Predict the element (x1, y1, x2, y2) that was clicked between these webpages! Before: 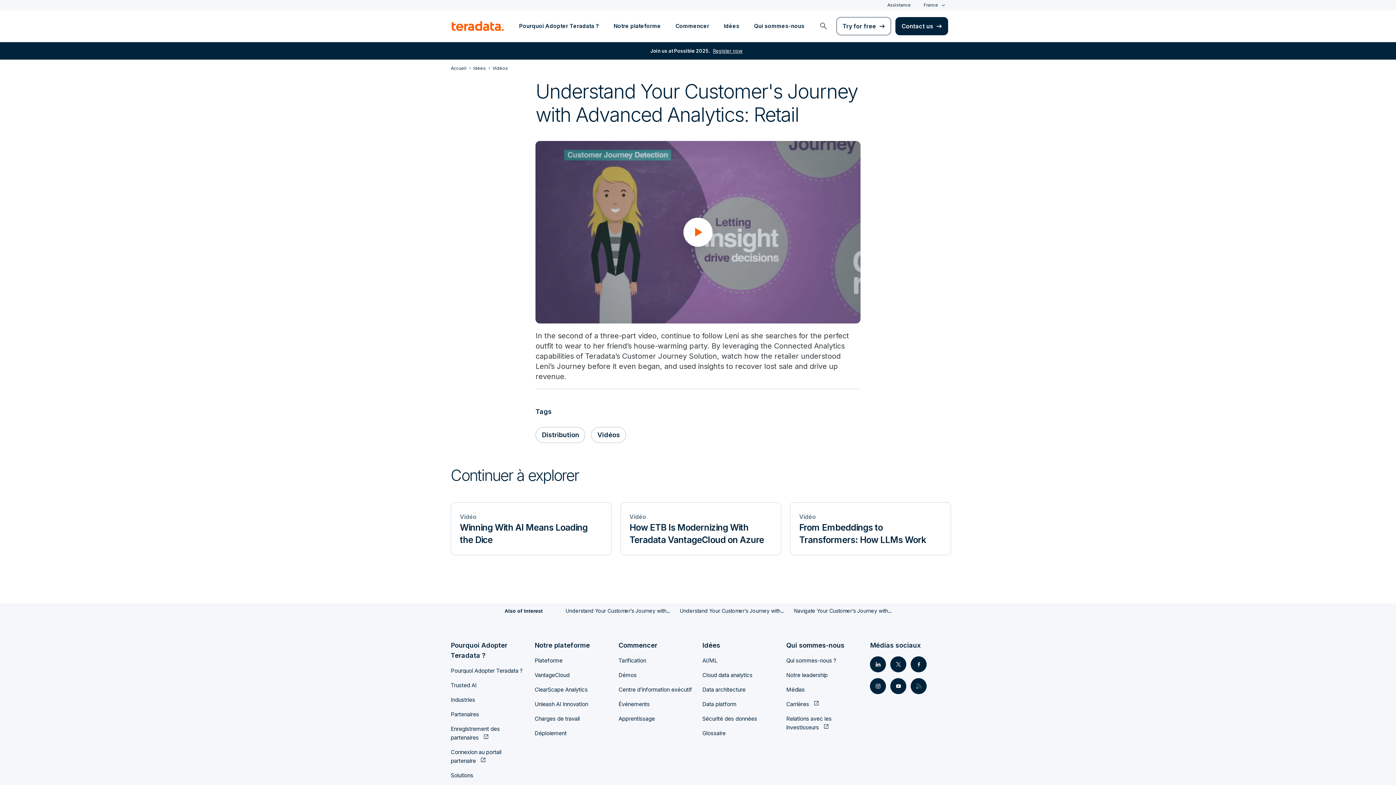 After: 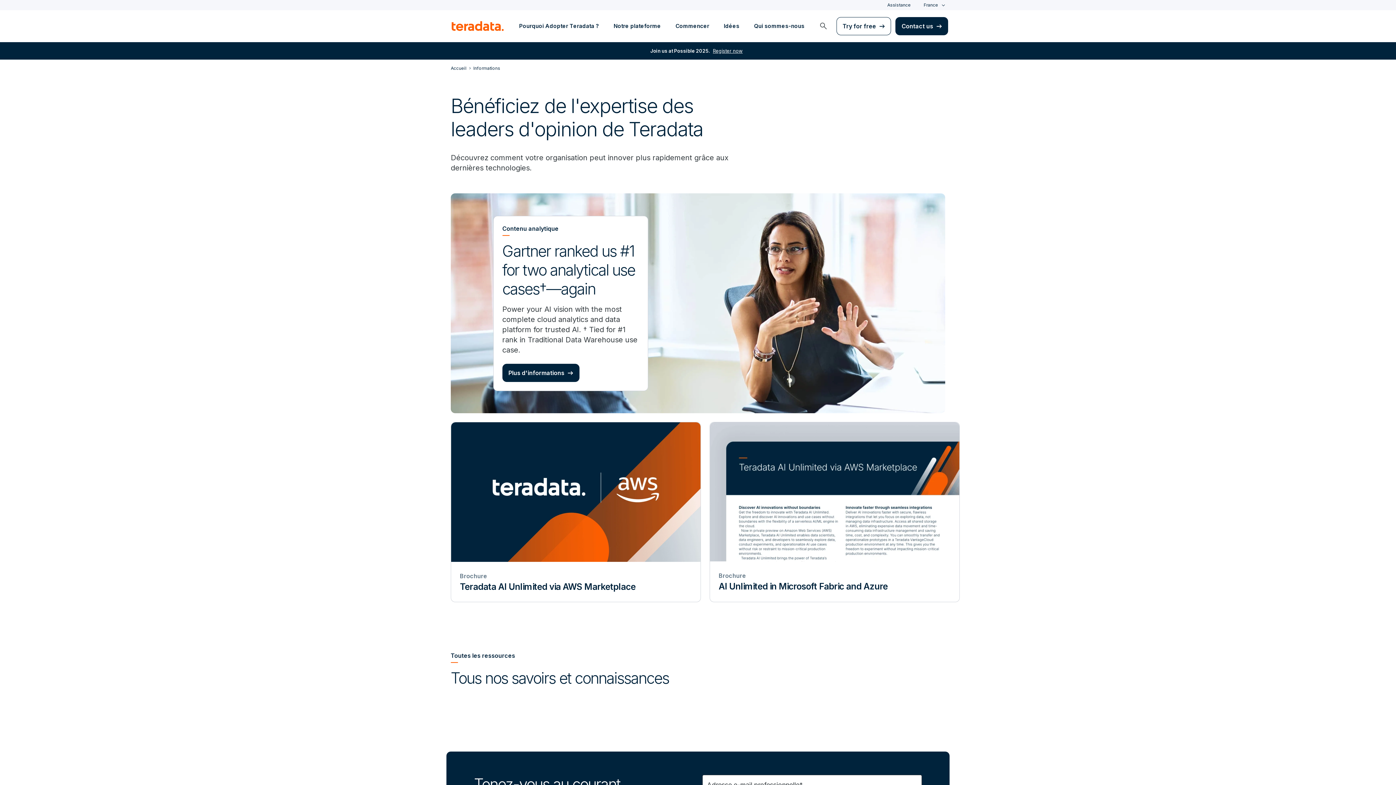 Action: bbox: (473, 65, 485, 71) label: Idées